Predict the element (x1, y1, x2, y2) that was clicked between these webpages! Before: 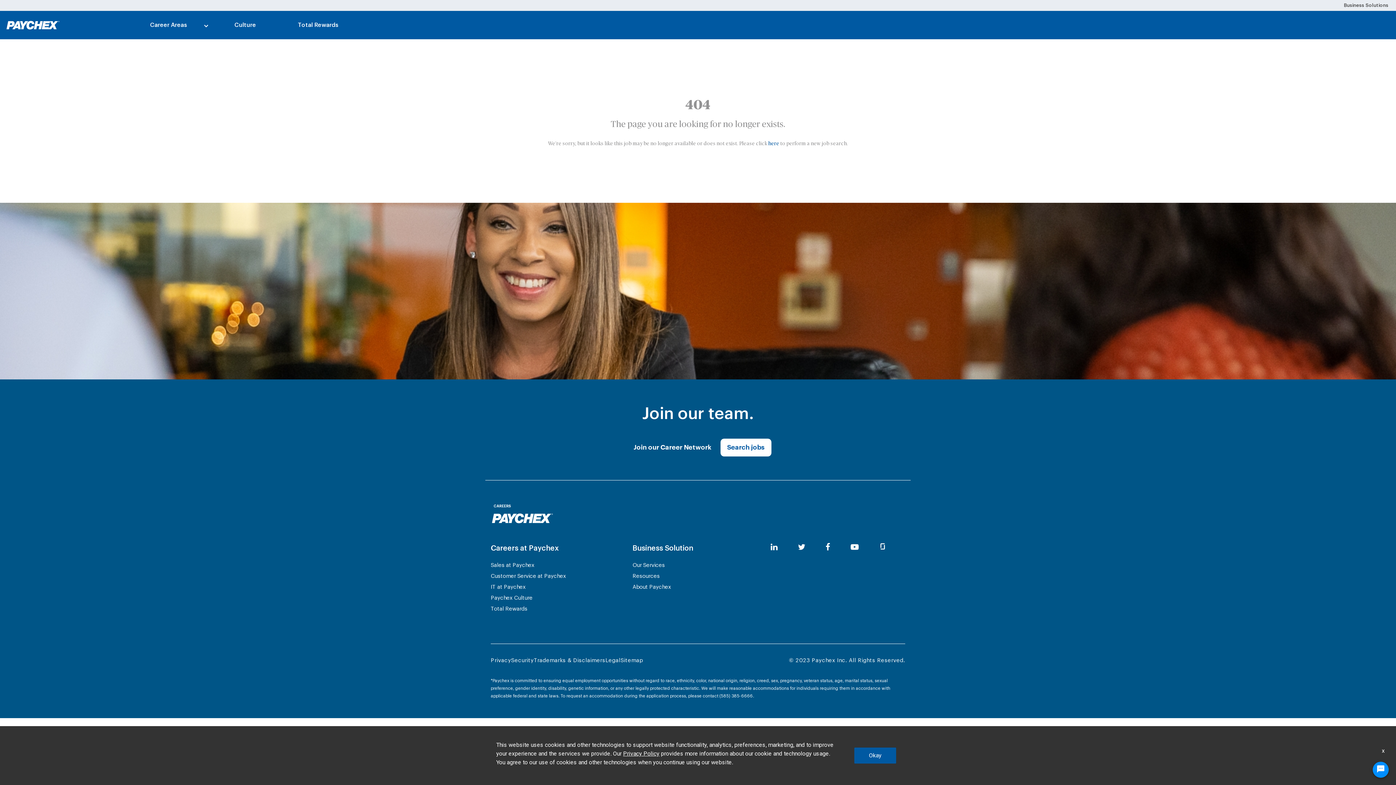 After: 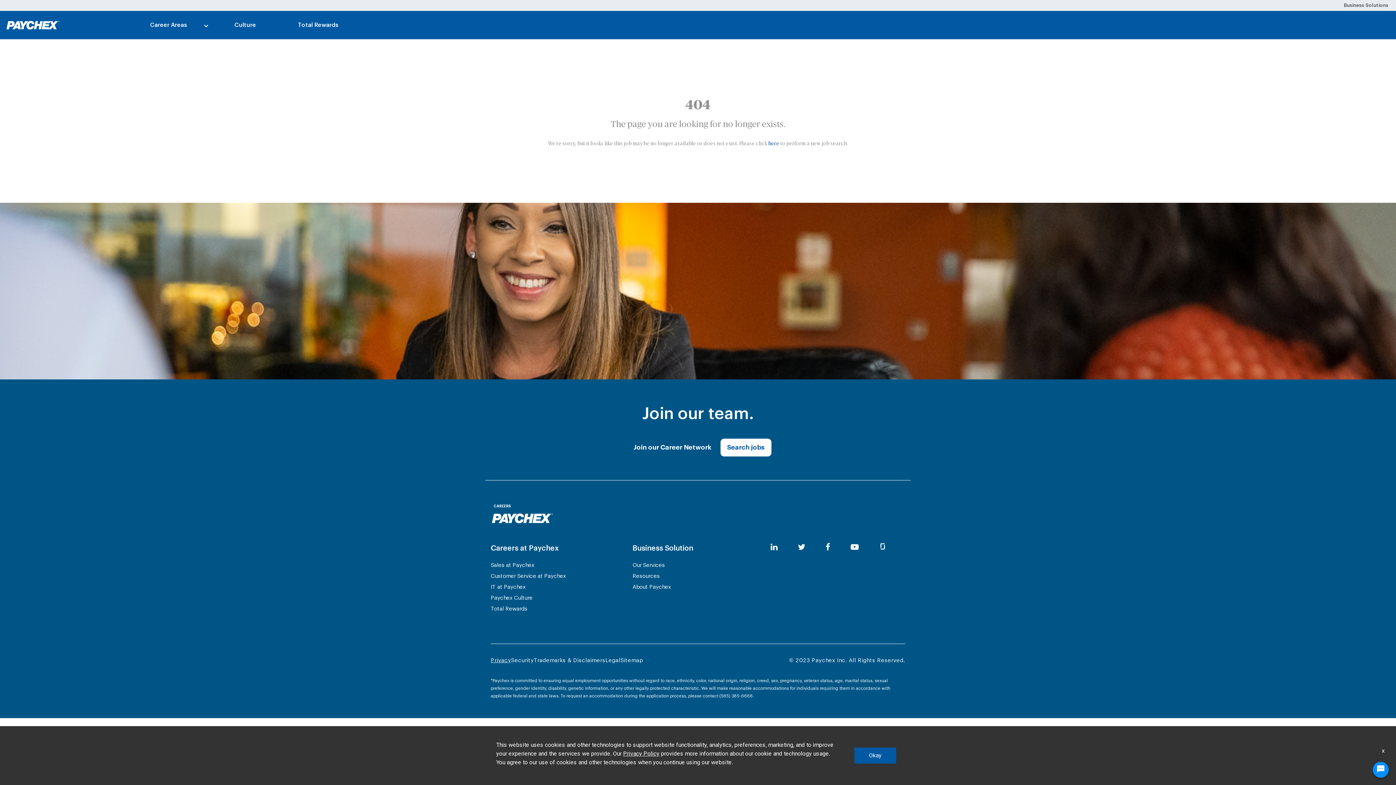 Action: bbox: (490, 657, 511, 664) label: Privacy